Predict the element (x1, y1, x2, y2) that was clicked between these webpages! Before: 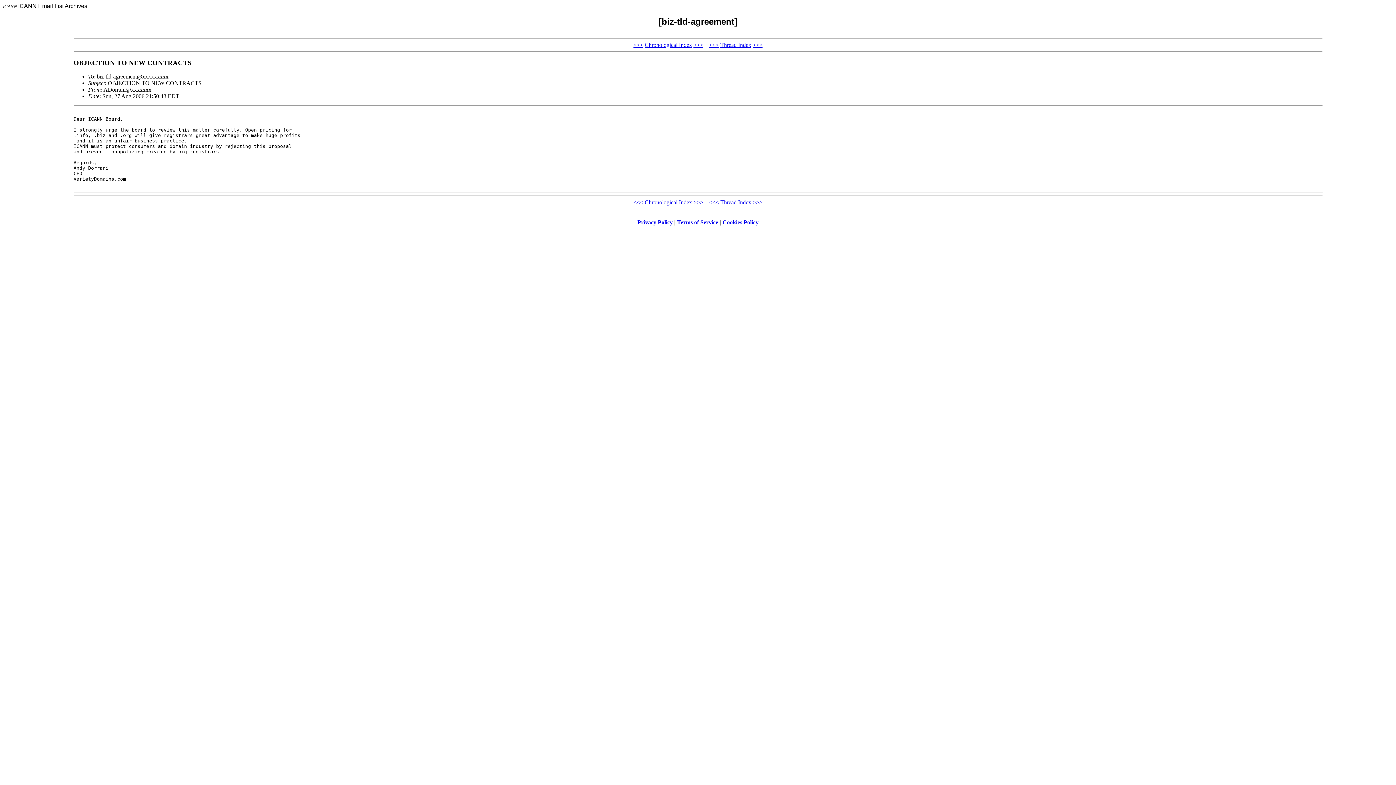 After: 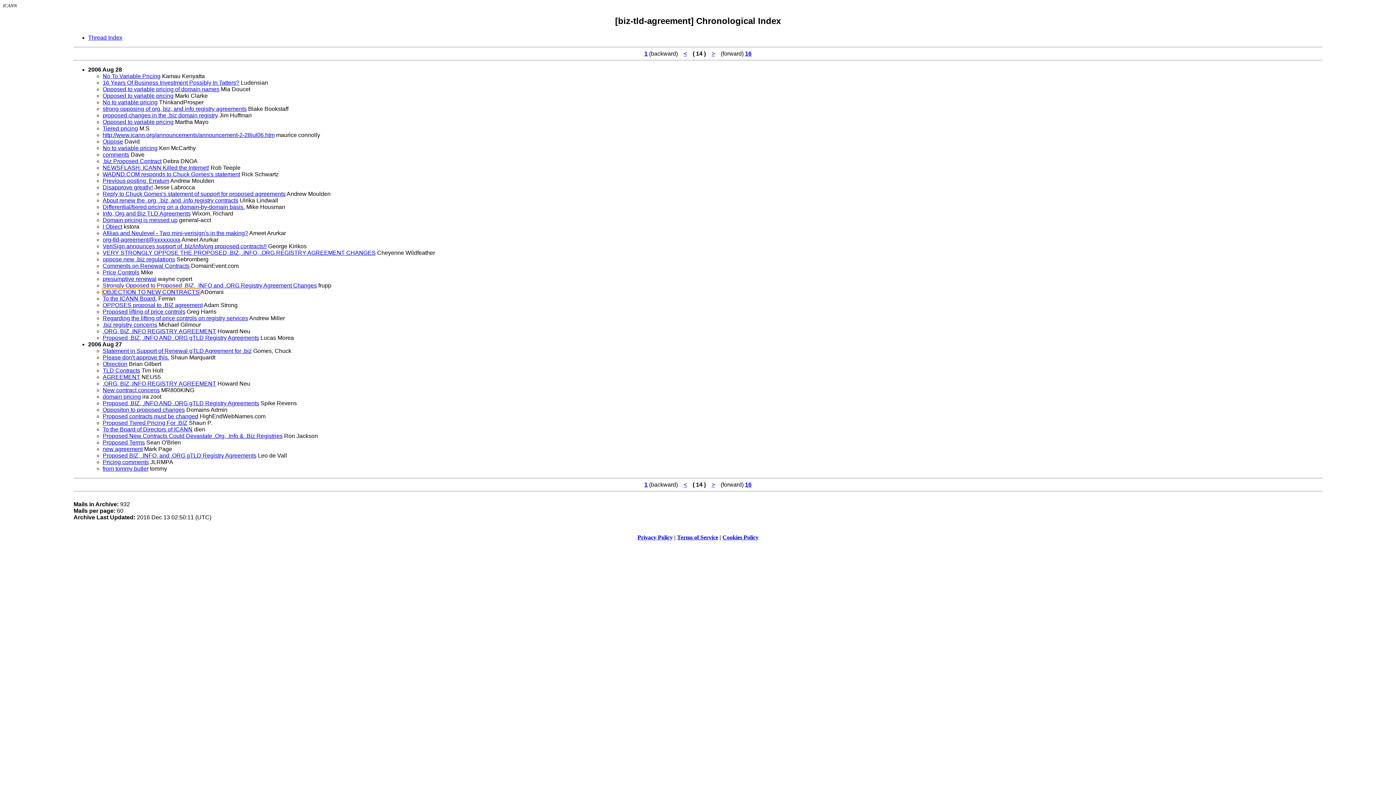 Action: bbox: (644, 41, 692, 47) label: Chronological Index